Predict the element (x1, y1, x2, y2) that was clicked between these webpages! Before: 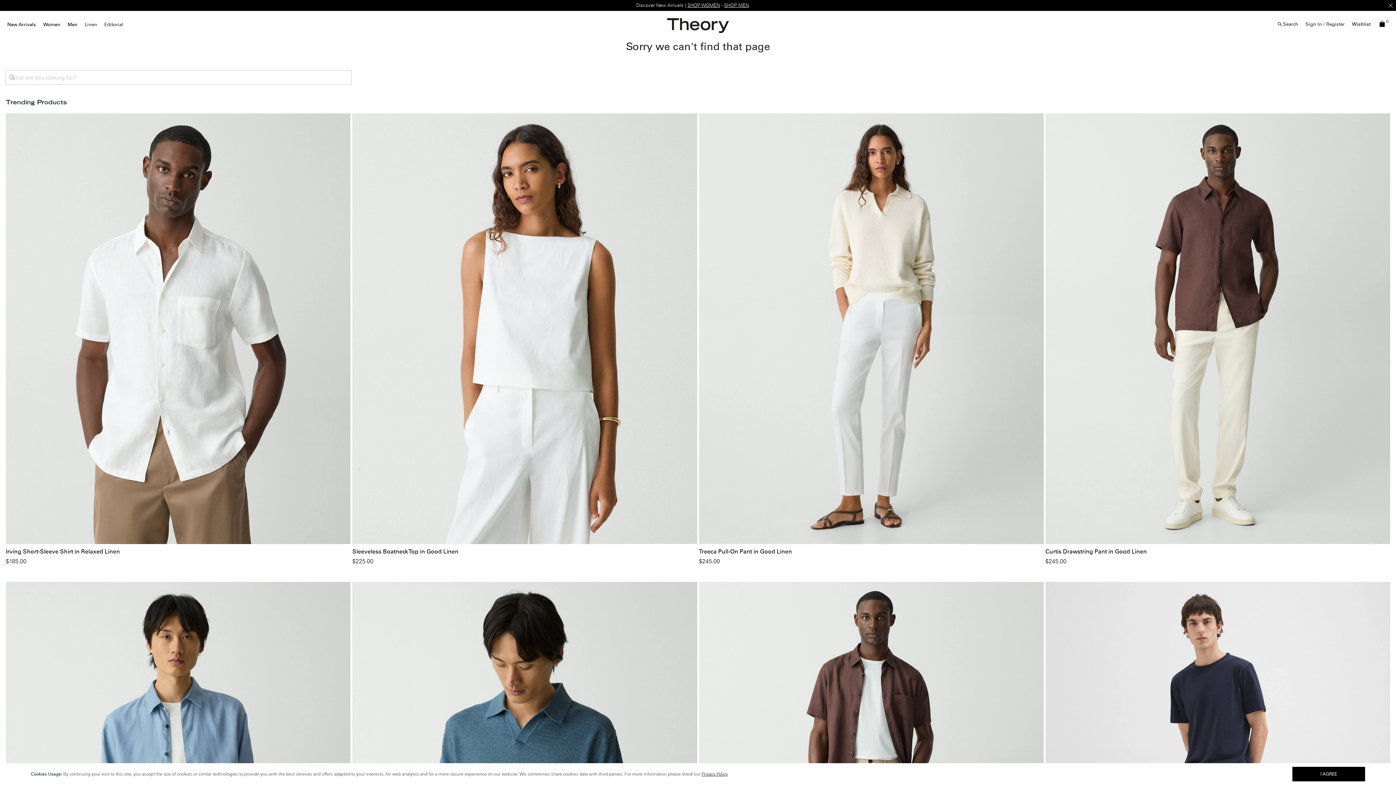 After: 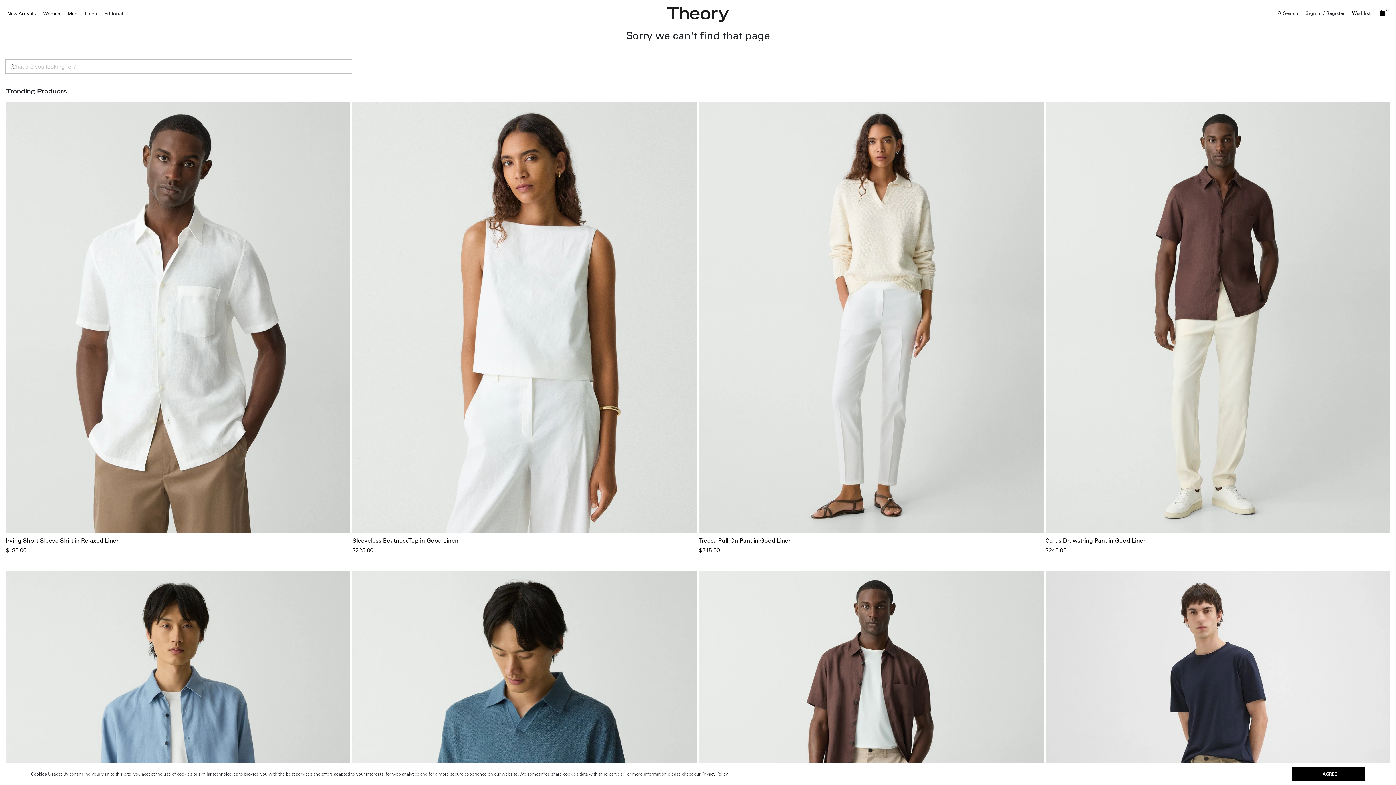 Action: label: Close bbox: (1388, 3, 1393, 7)